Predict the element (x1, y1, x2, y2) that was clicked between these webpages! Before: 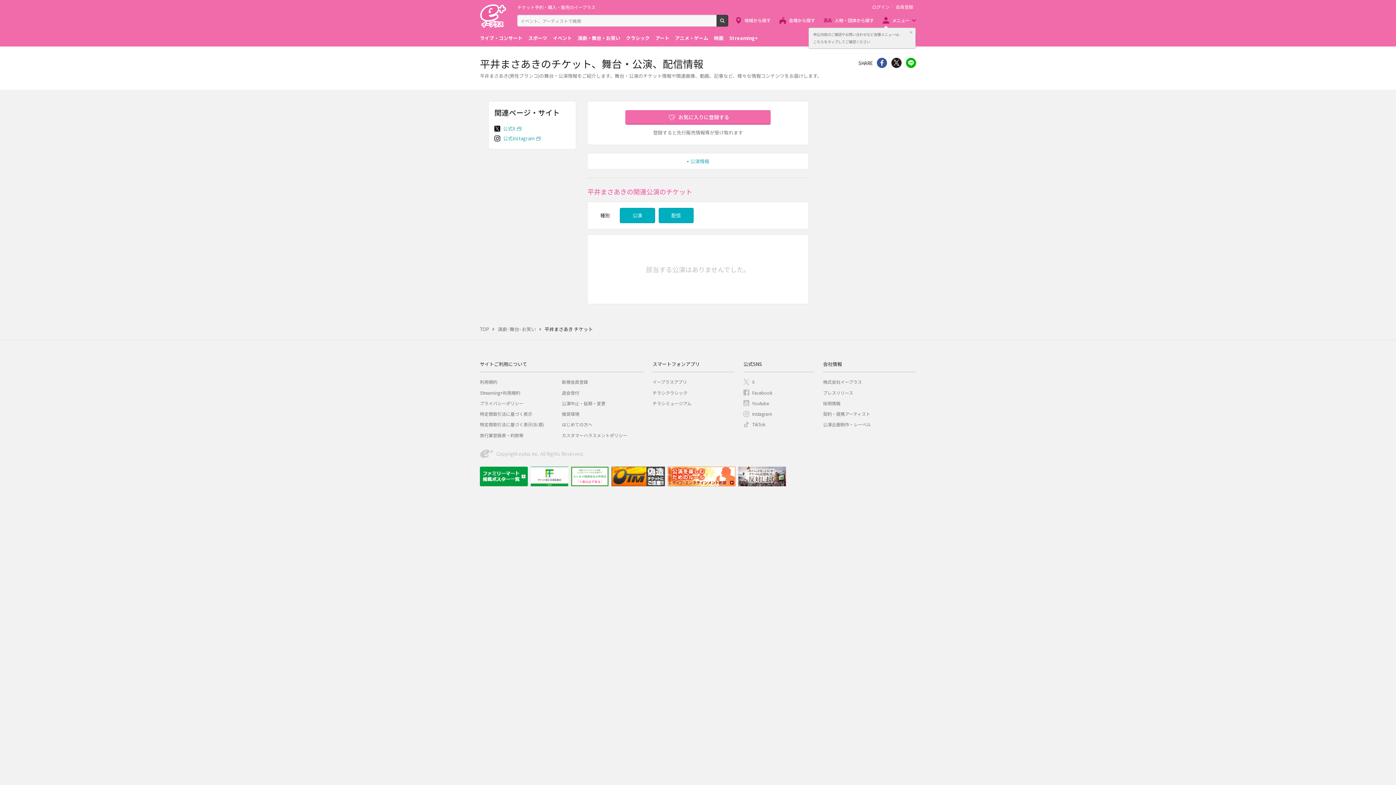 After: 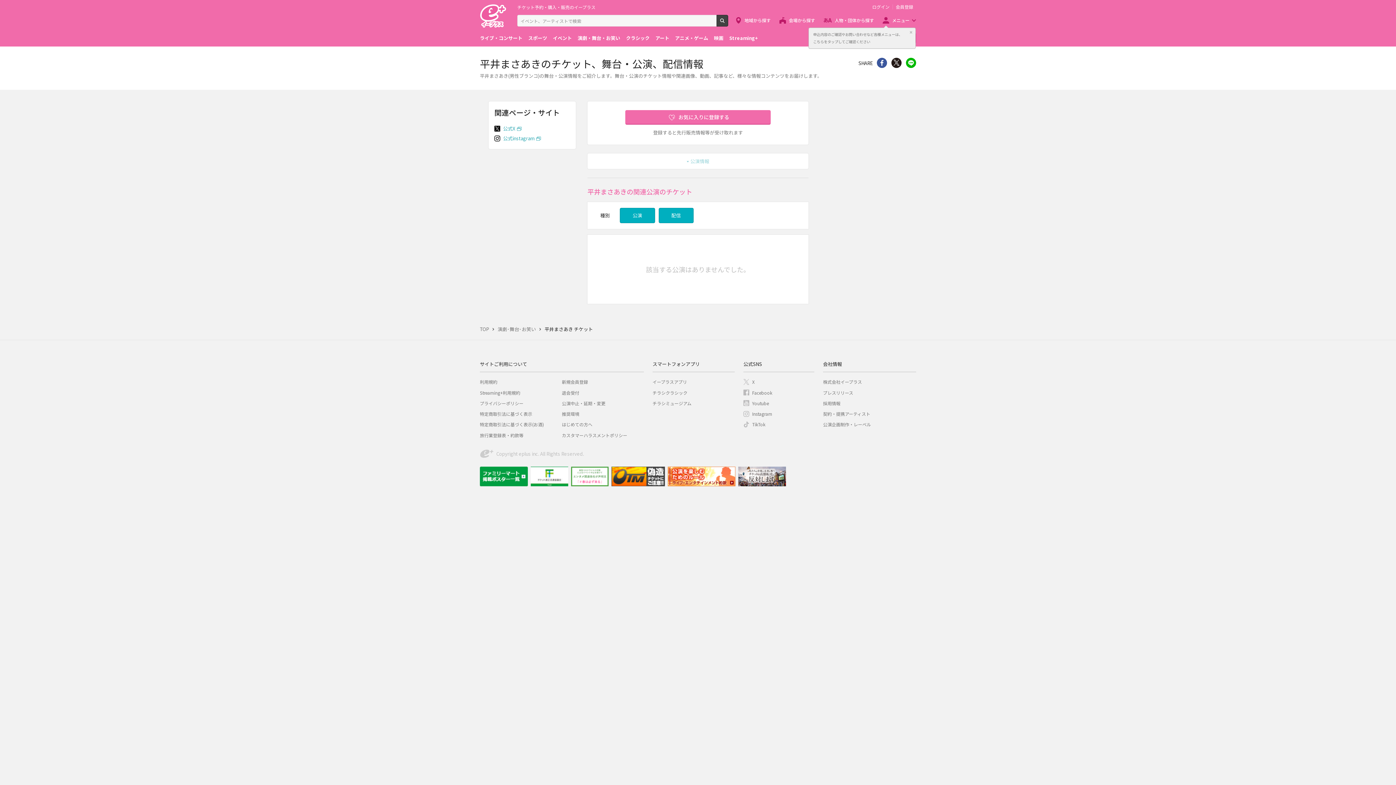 Action: bbox: (682, 157, 713, 164) label: 公演情報